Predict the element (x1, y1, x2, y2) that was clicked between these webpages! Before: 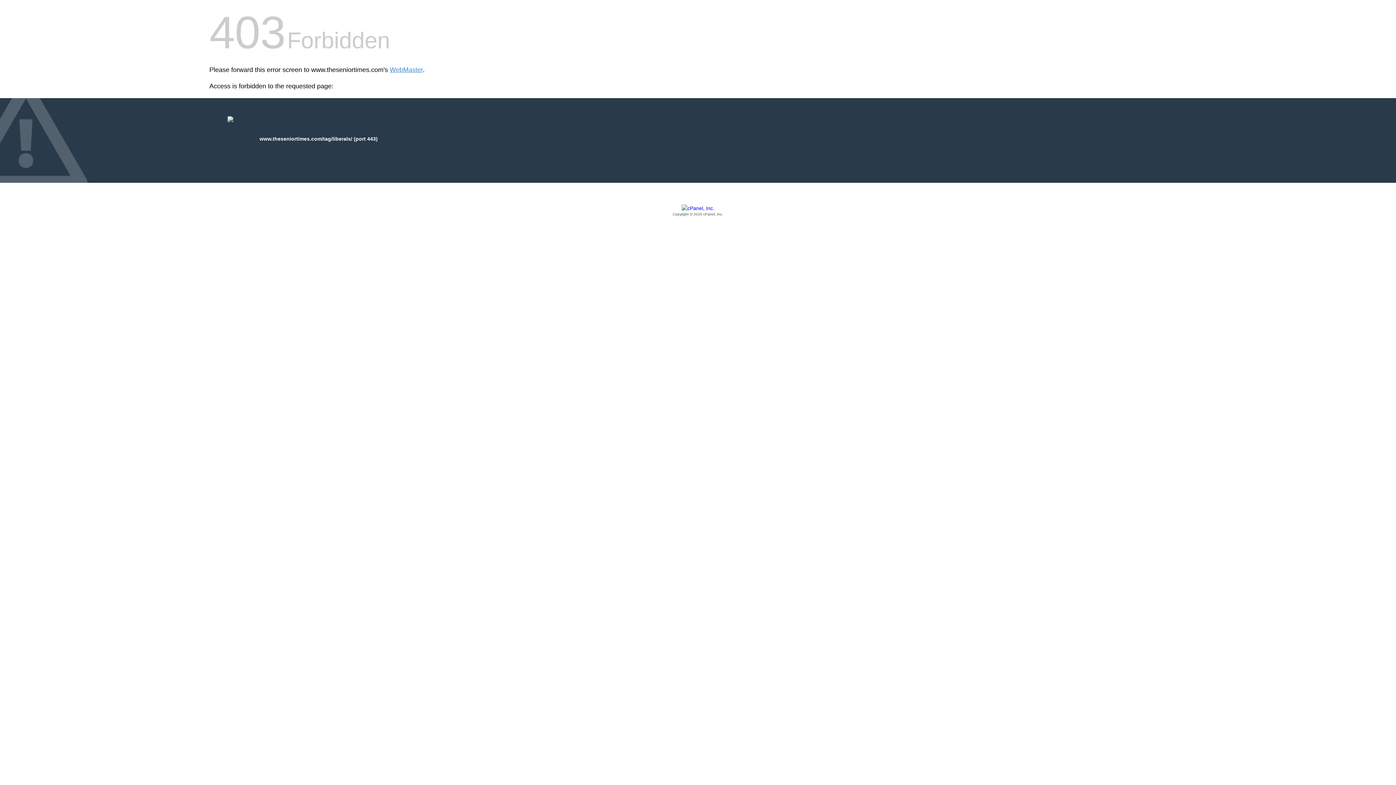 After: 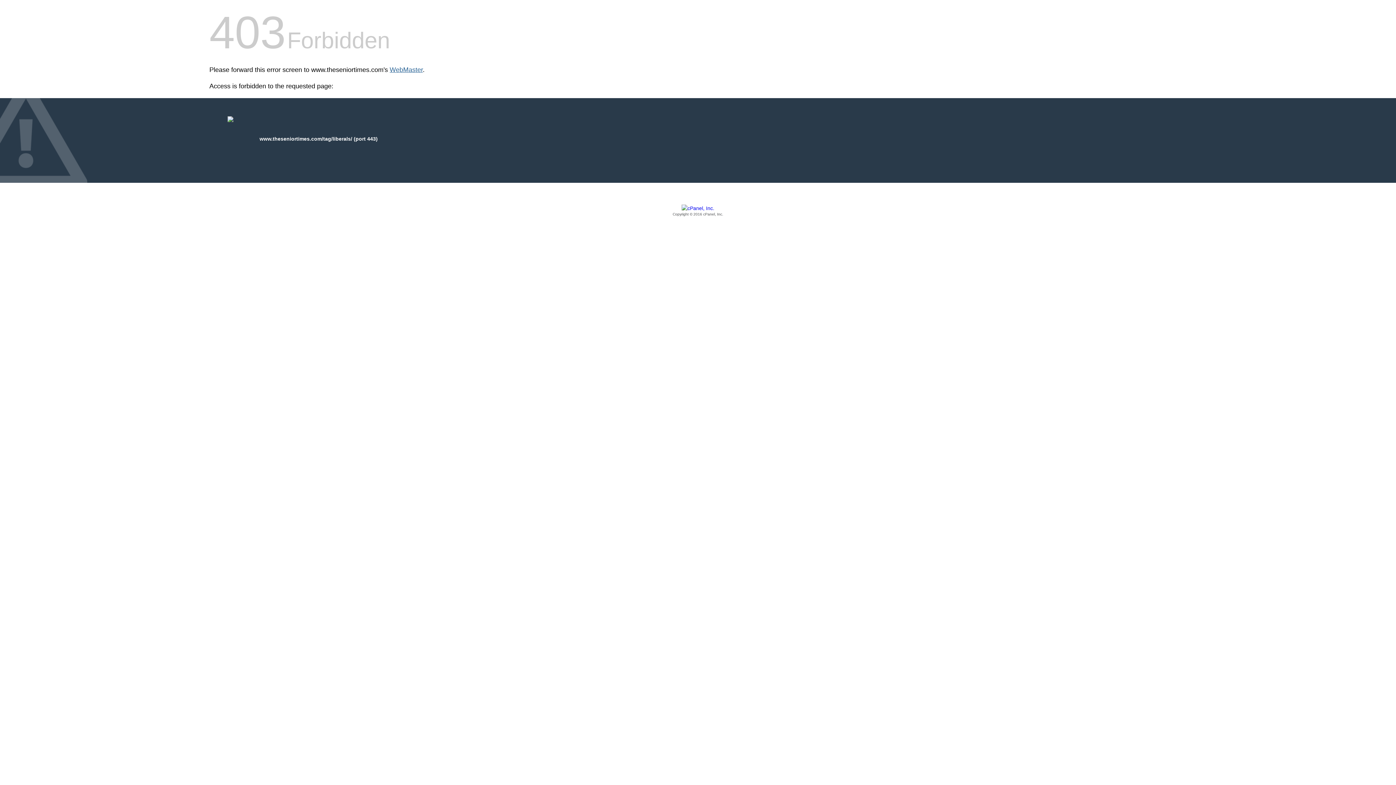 Action: bbox: (389, 66, 422, 73) label: WebMaster